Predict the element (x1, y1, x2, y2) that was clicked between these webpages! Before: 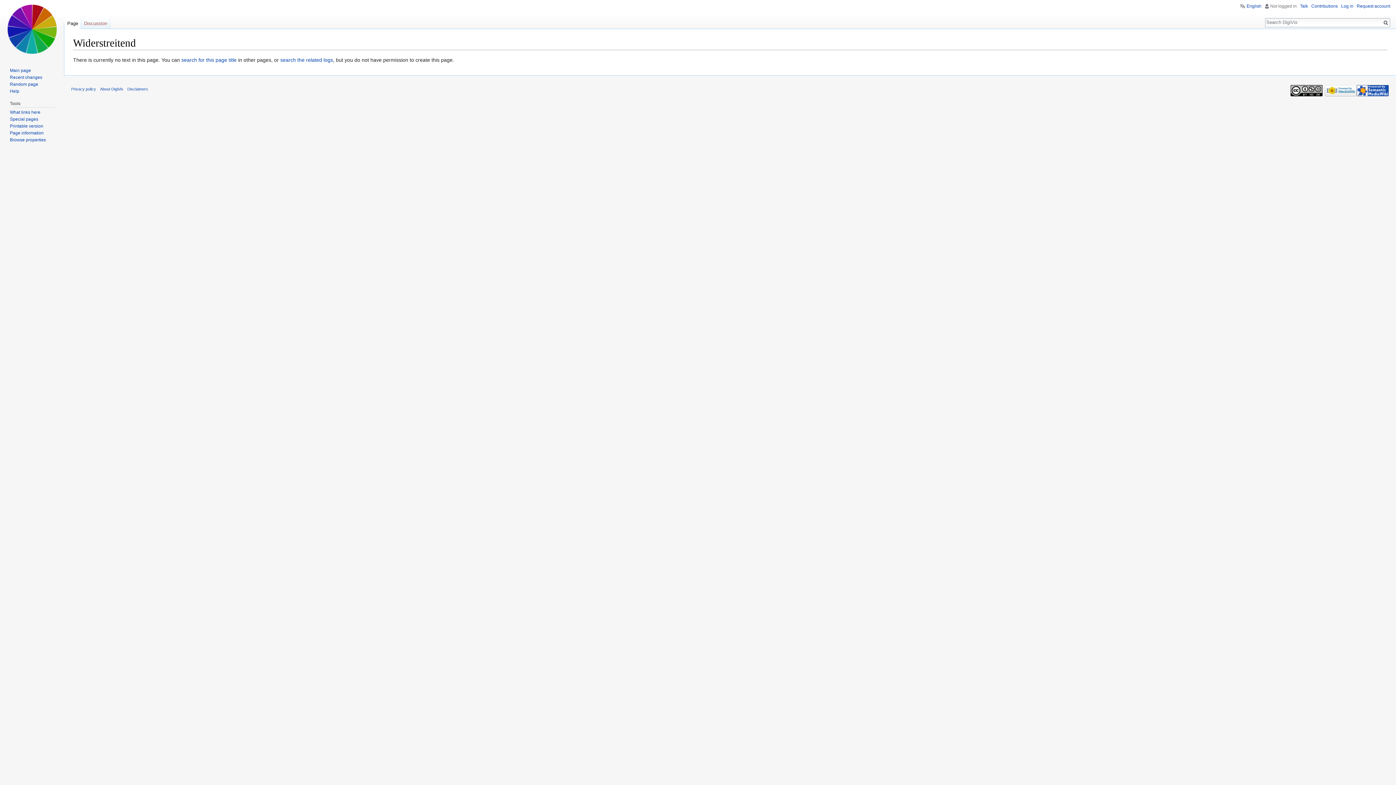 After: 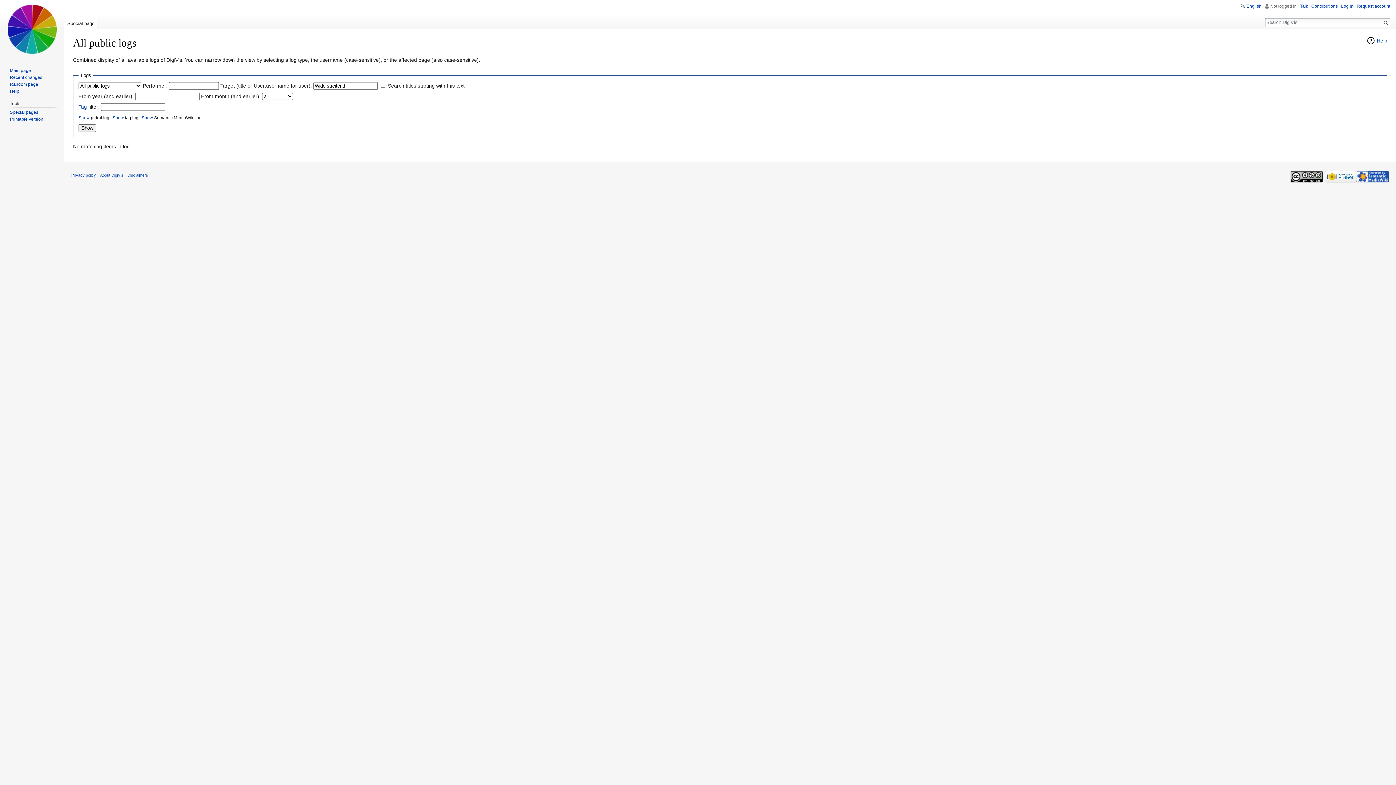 Action: bbox: (280, 57, 333, 63) label: search the related logs